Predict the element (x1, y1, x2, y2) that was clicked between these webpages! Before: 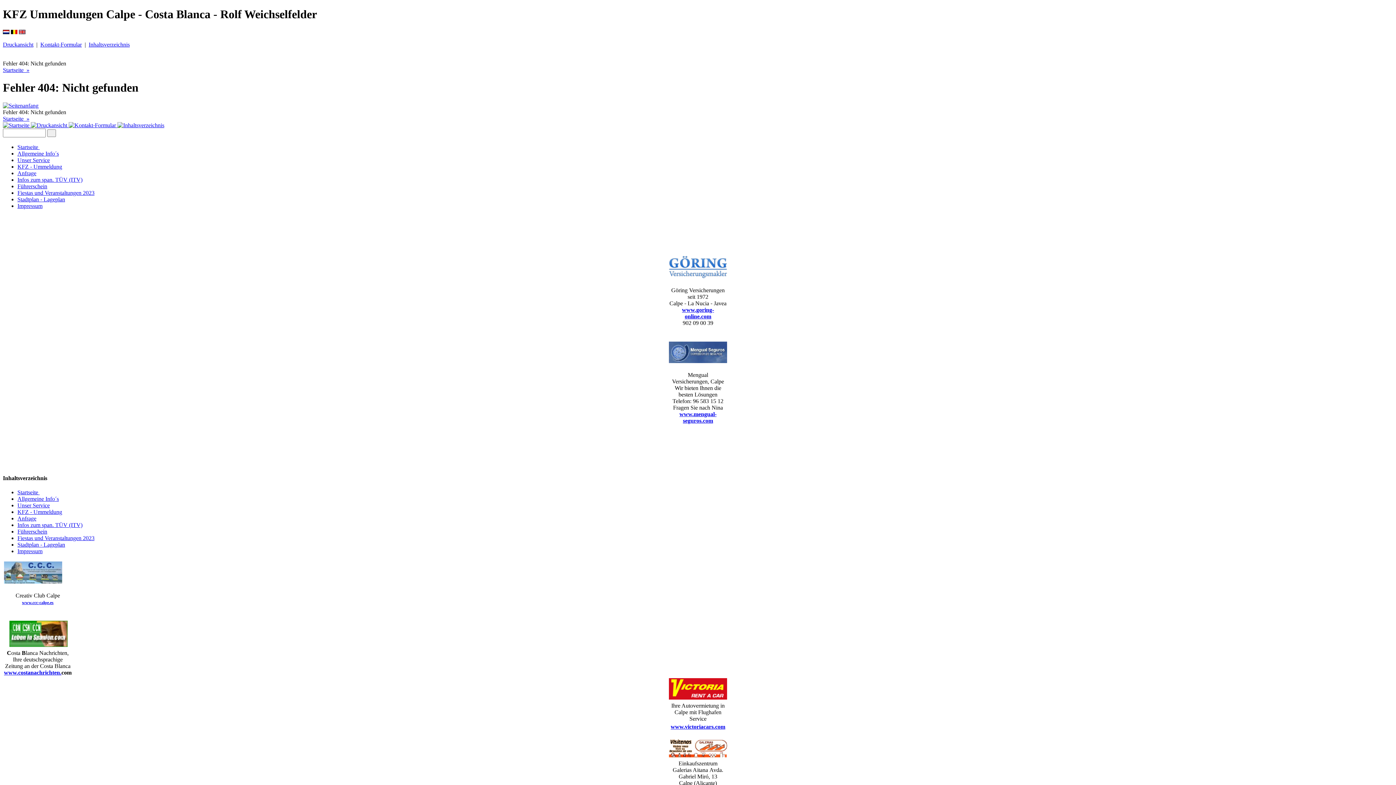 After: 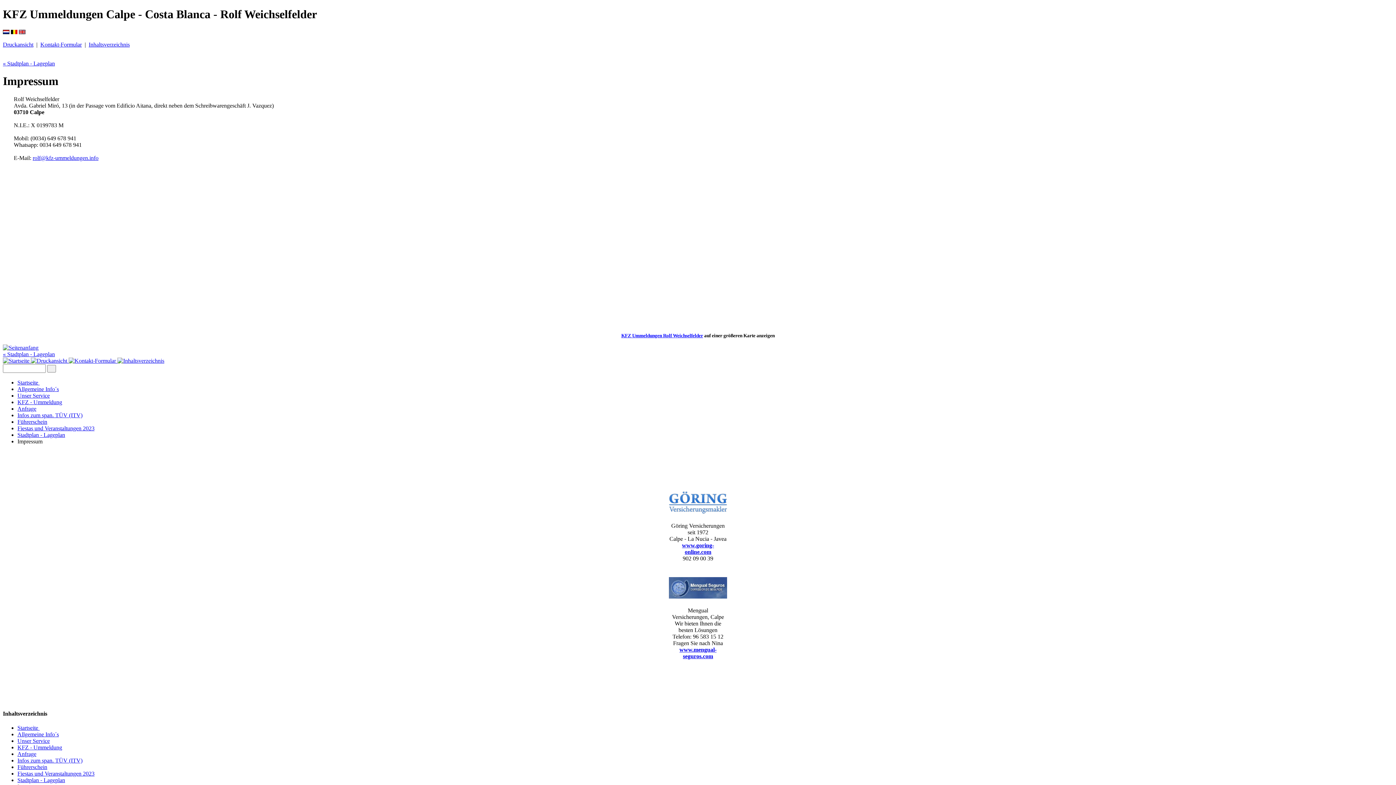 Action: bbox: (17, 202, 42, 209) label: Impressum